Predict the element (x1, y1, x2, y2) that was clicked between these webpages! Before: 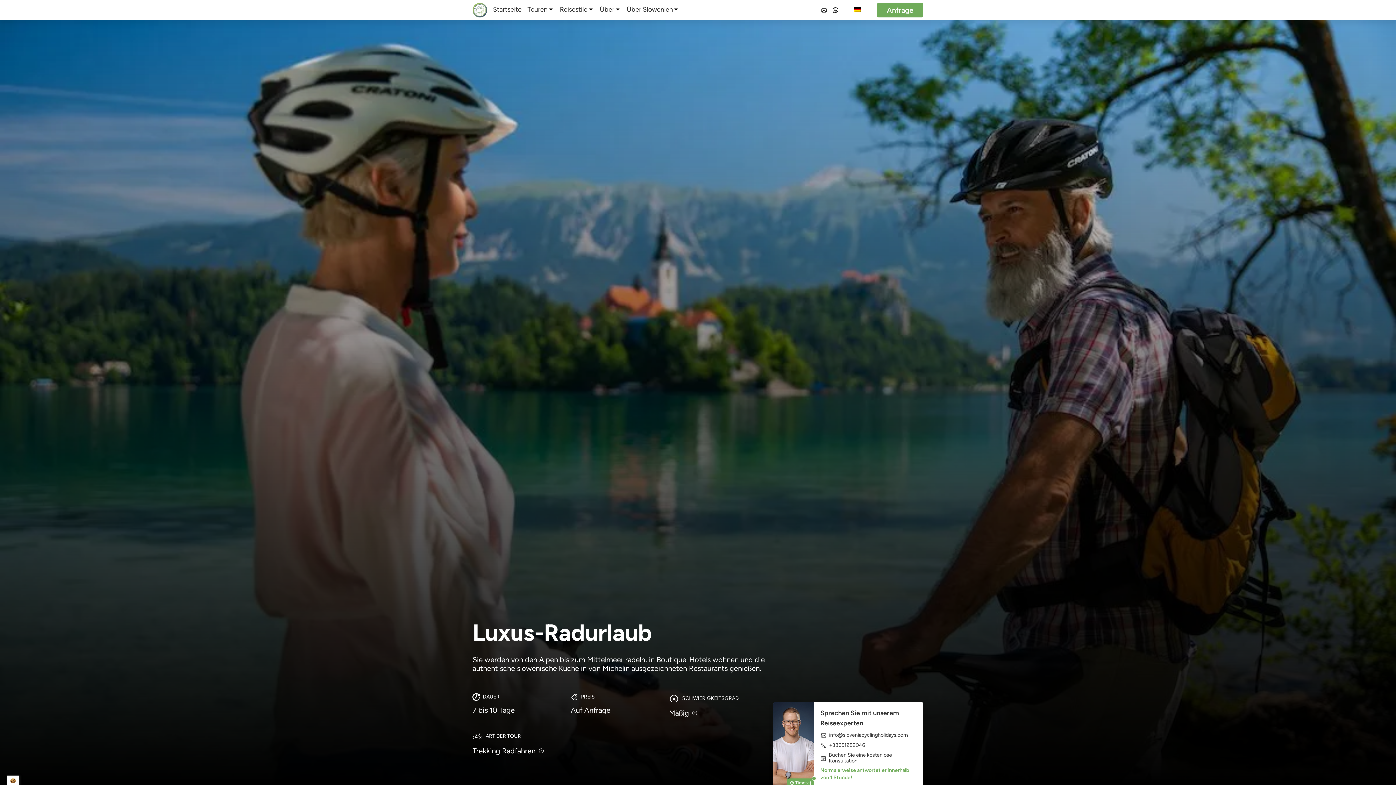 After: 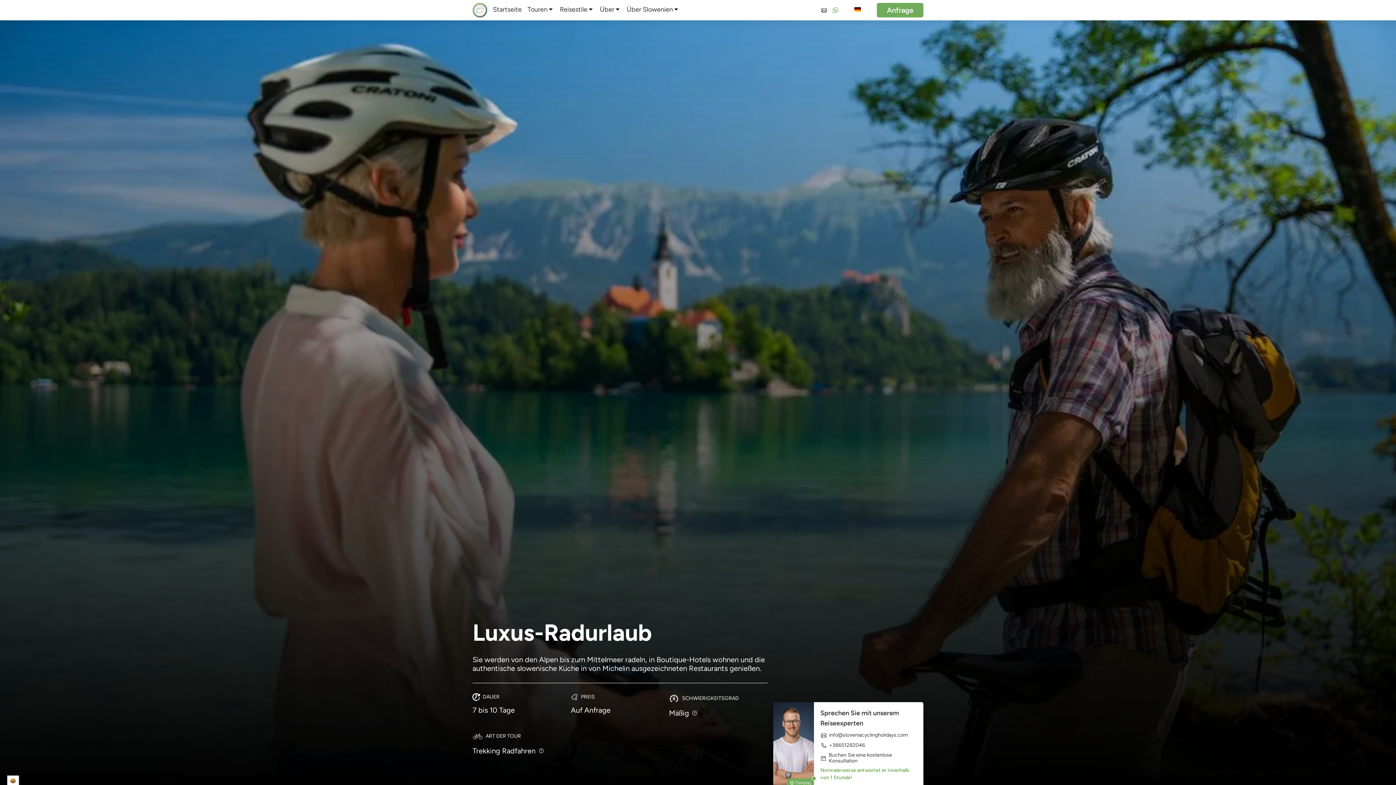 Action: bbox: (832, 7, 838, 13)